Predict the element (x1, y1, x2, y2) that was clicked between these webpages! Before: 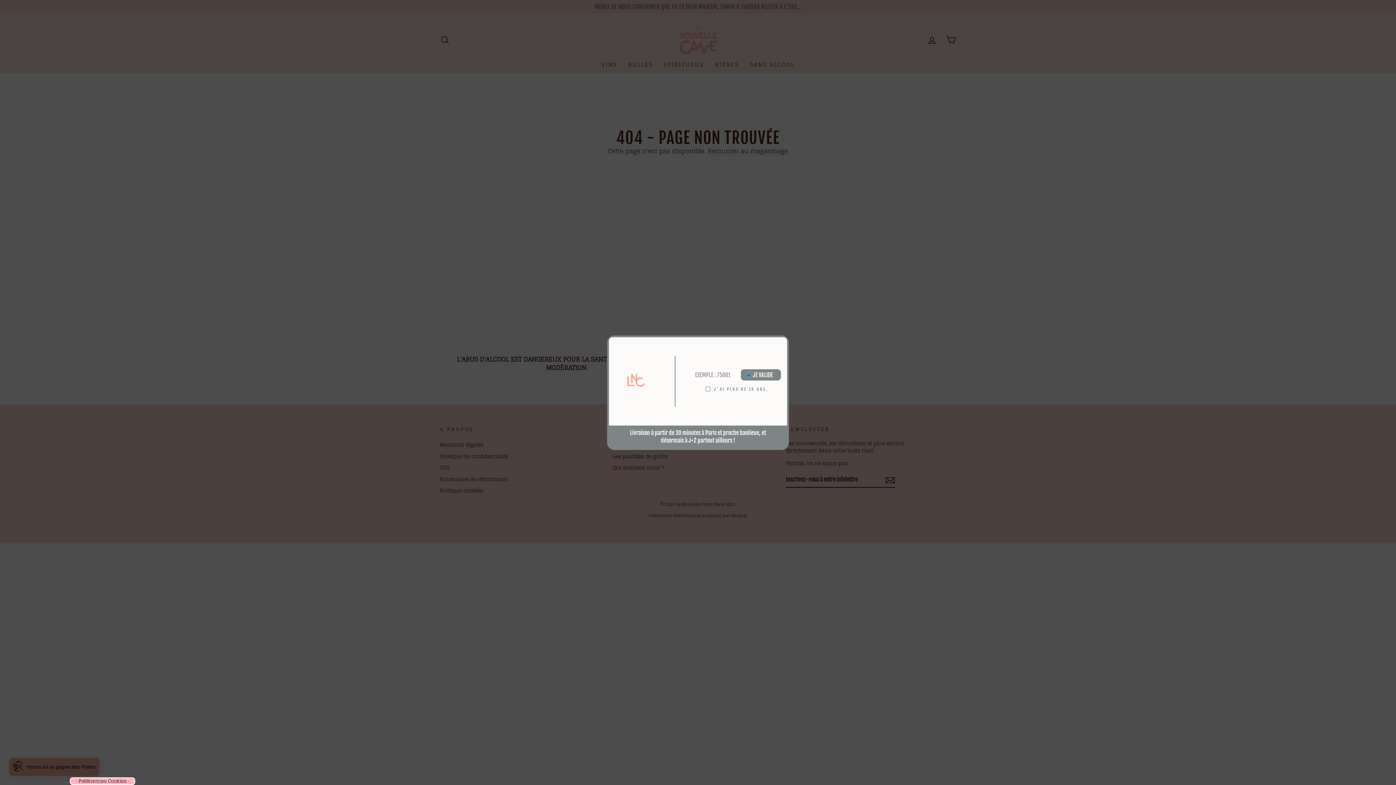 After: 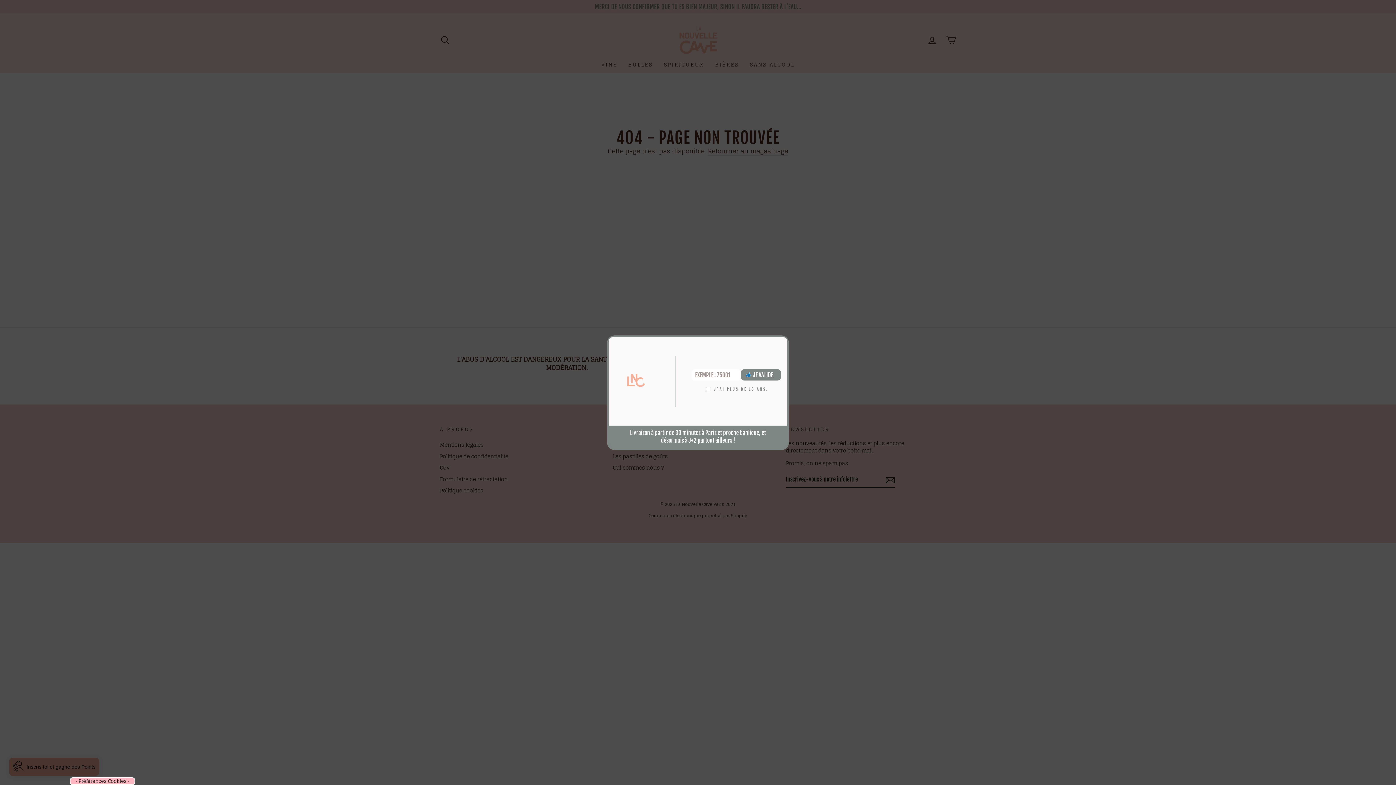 Action: label: ∙ Préférences Cookies ∙ bbox: (69, 777, 135, 785)